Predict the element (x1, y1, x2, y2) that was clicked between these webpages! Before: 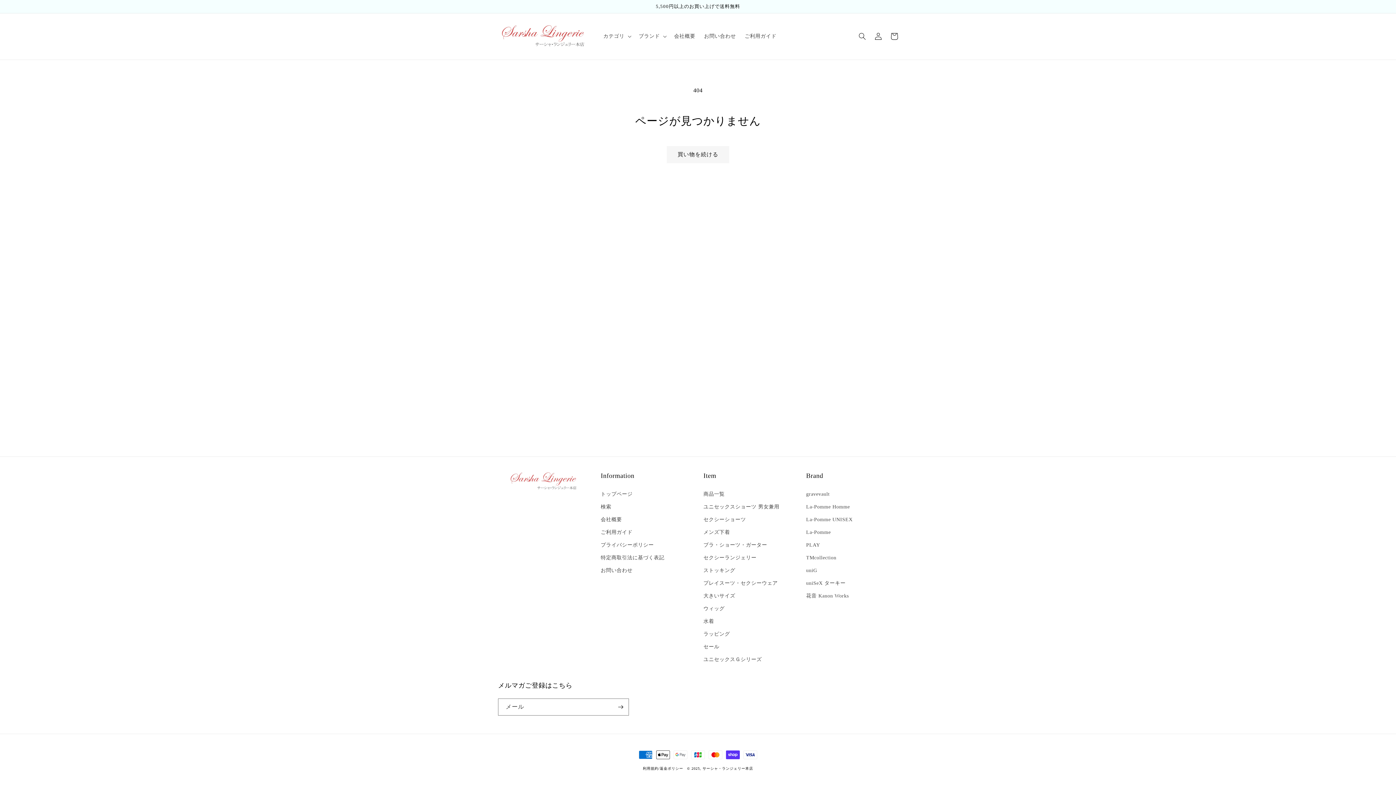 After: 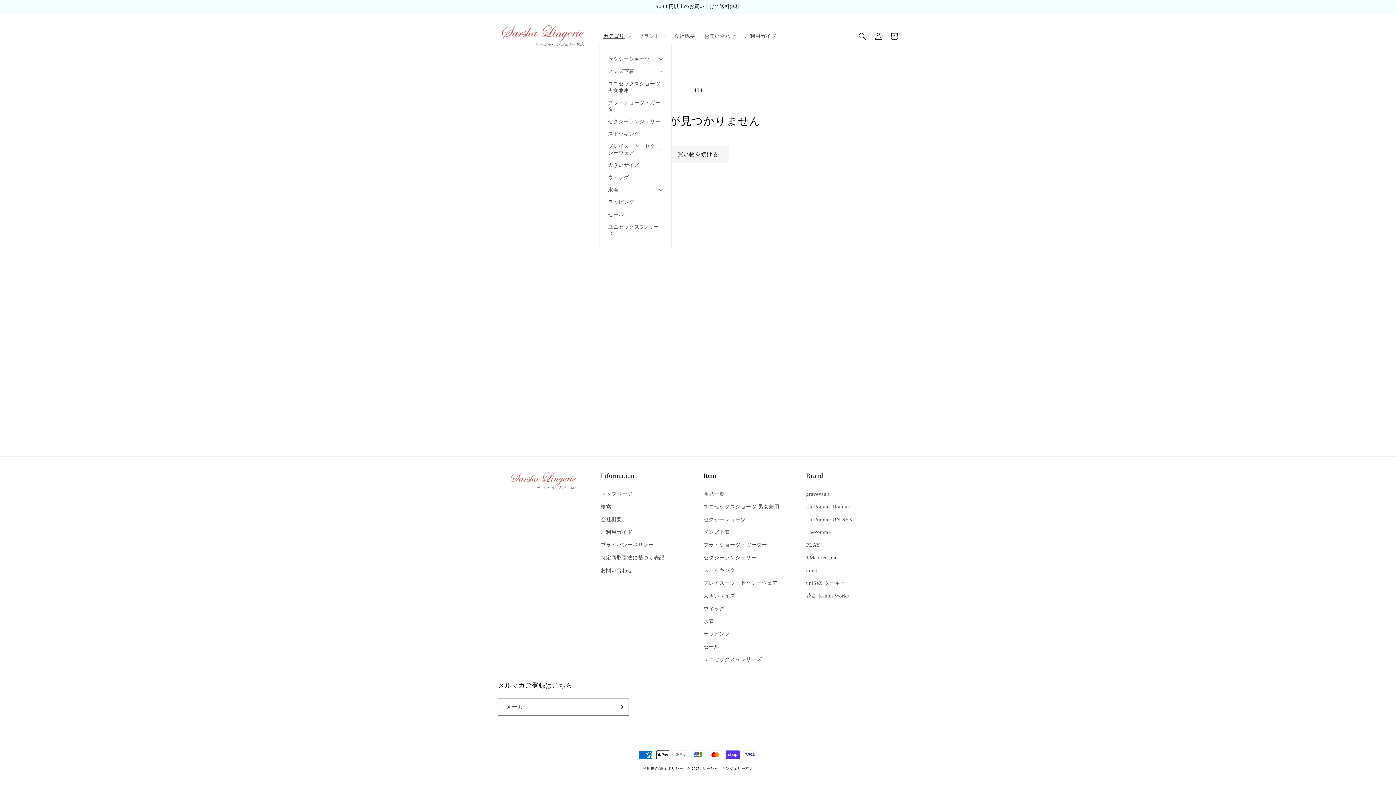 Action: label: カテゴリ bbox: (599, 28, 634, 44)